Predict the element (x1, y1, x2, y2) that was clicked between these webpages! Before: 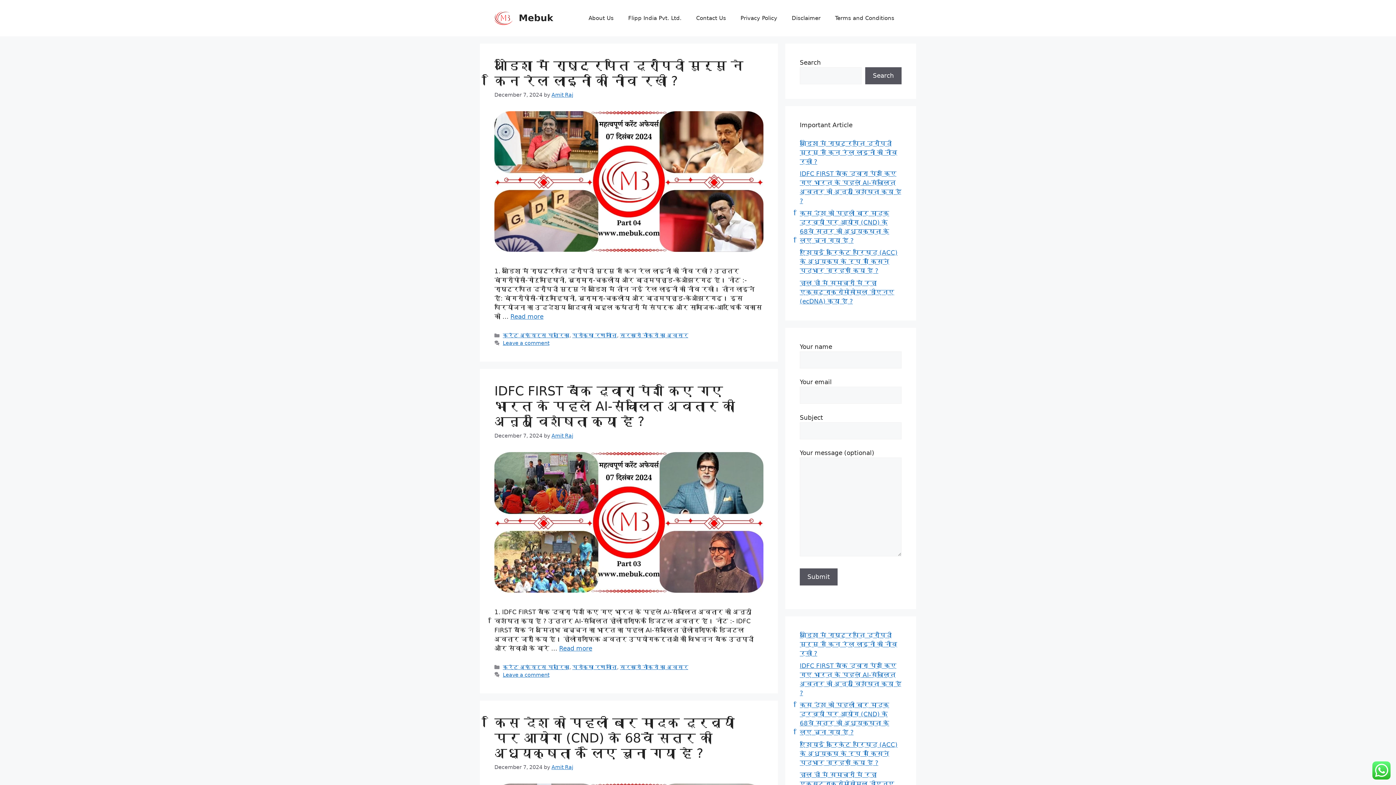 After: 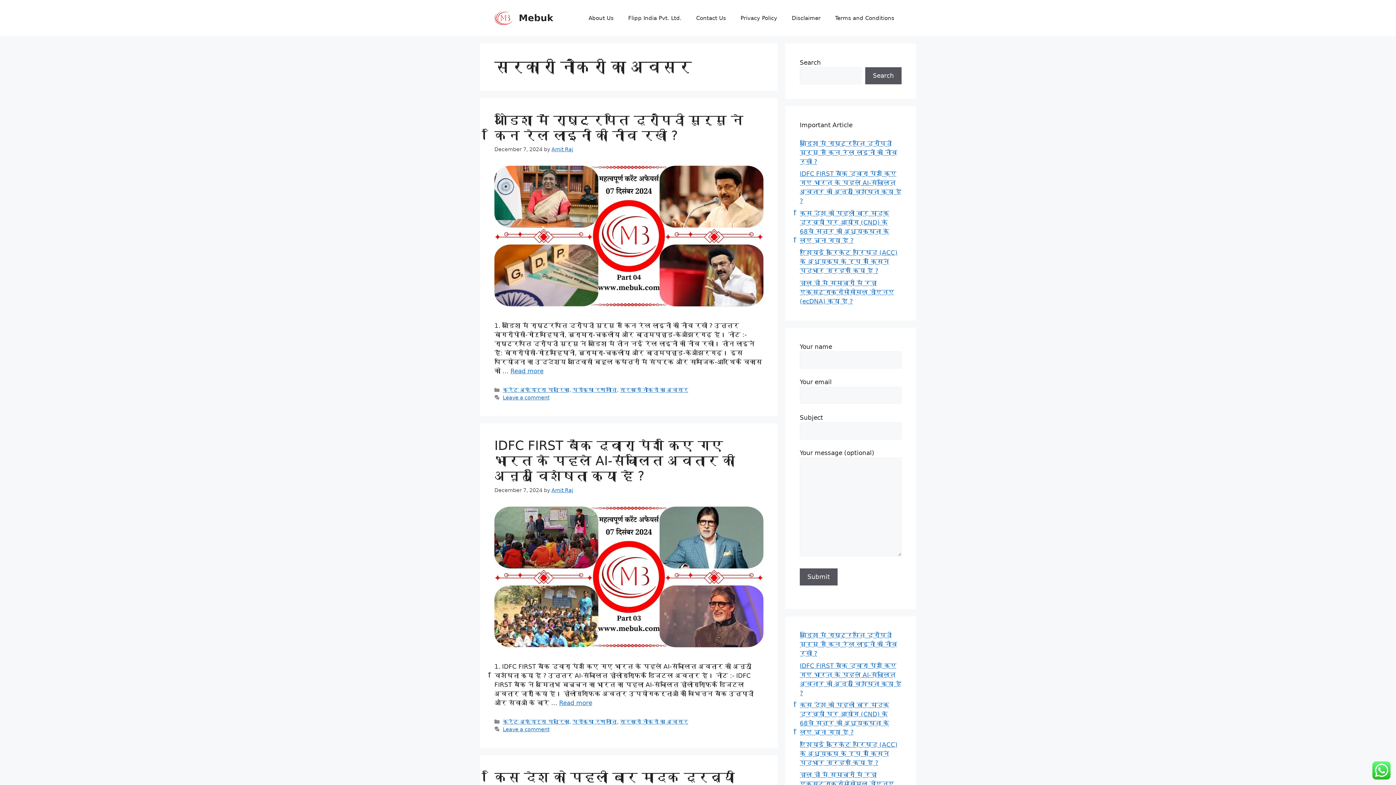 Action: label: सरकारी नौकरी का अवसर bbox: (620, 332, 688, 338)